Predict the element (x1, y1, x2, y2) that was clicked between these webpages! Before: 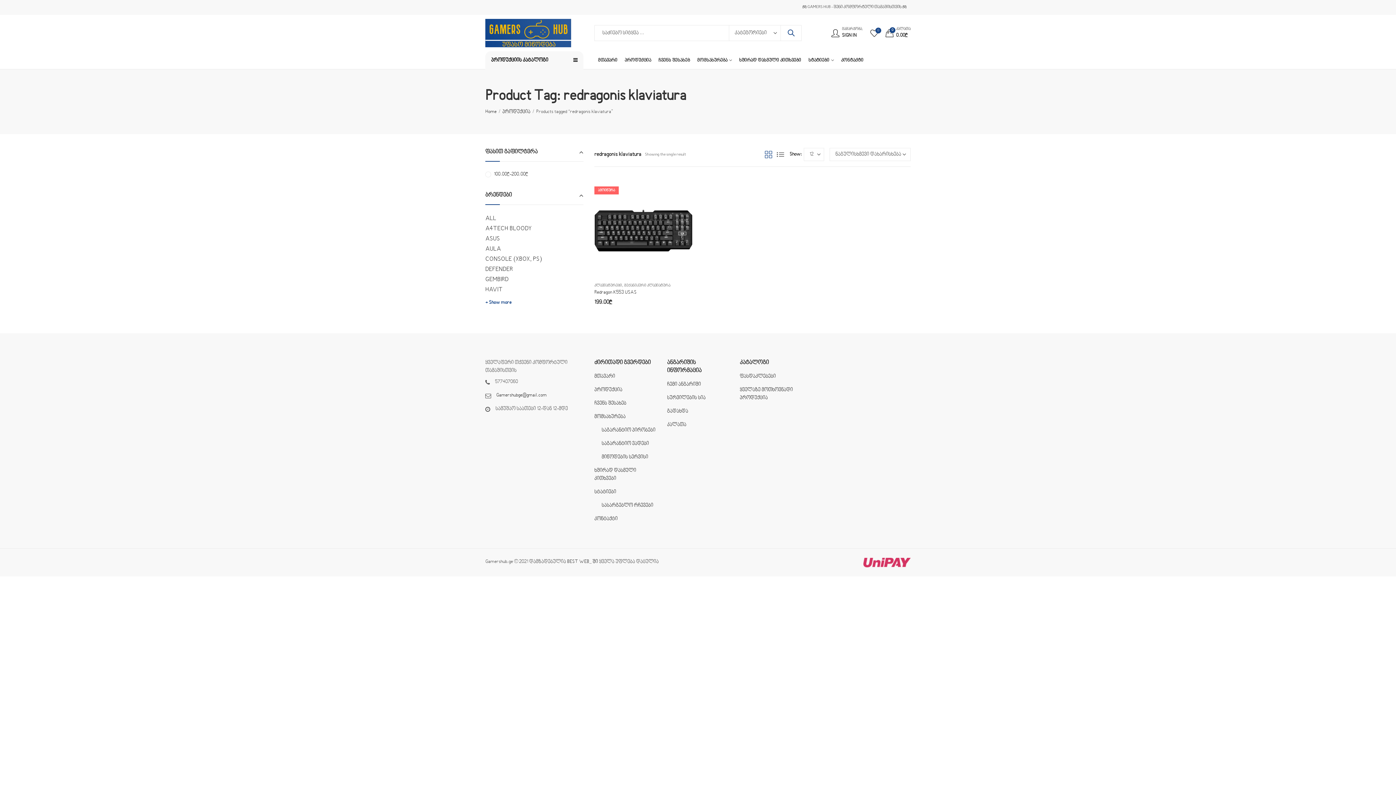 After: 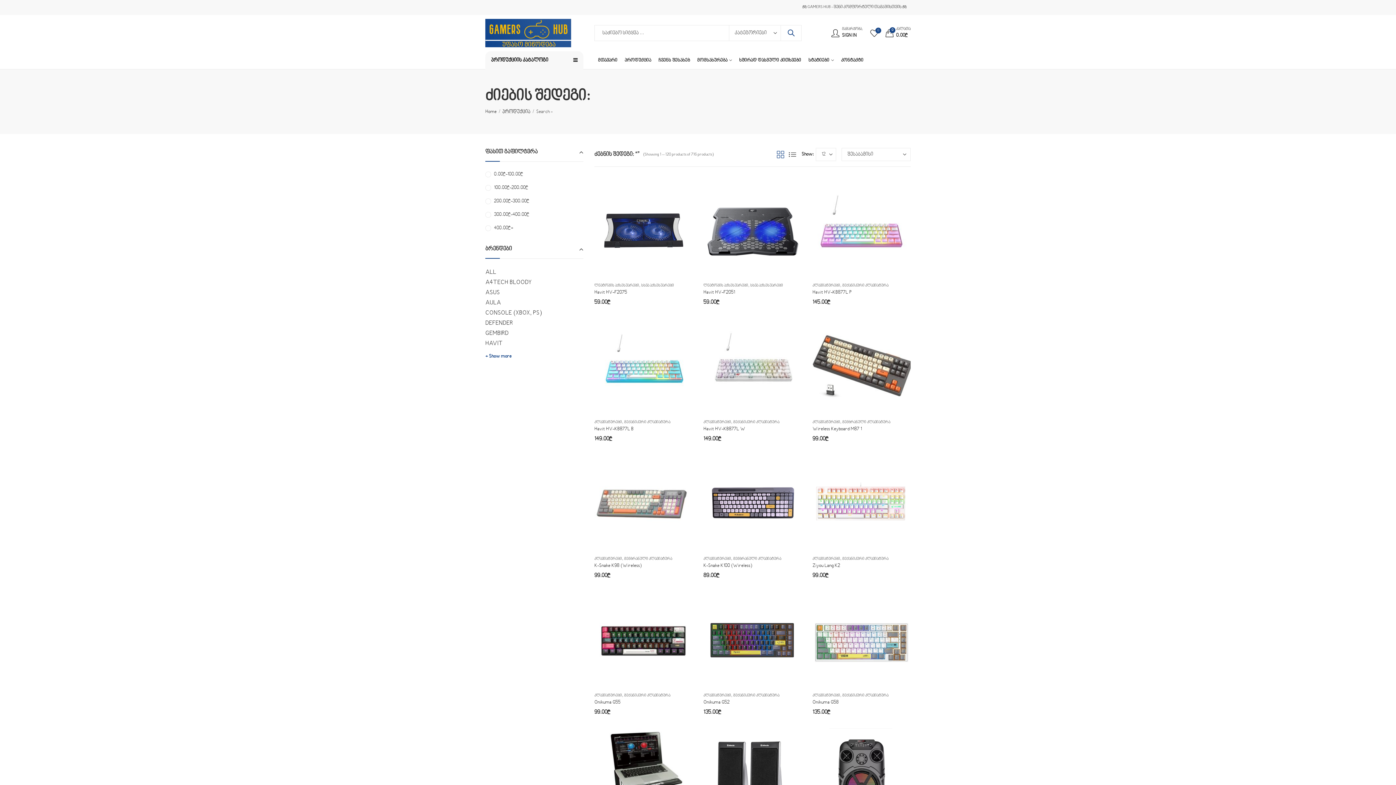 Action: label: SEARCH bbox: (780, 25, 801, 41)